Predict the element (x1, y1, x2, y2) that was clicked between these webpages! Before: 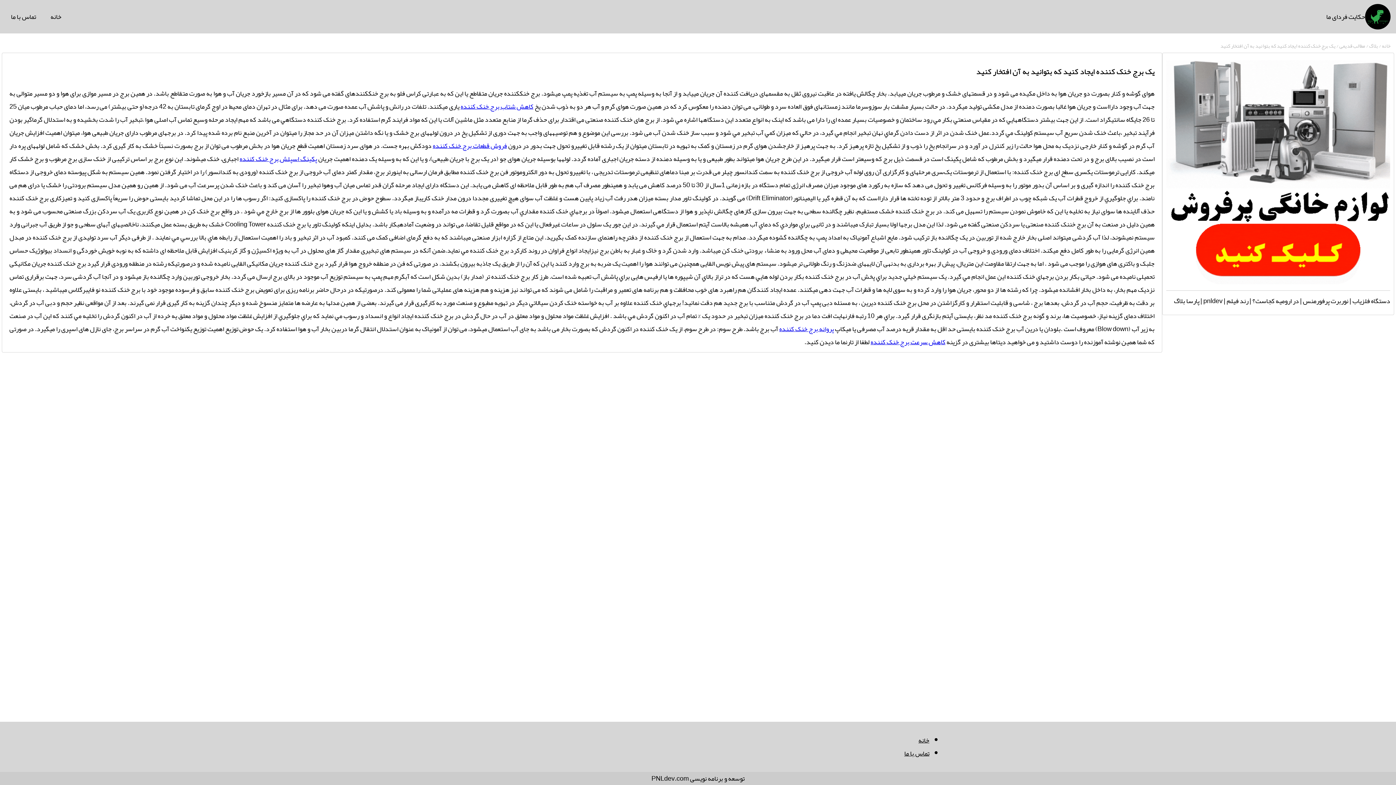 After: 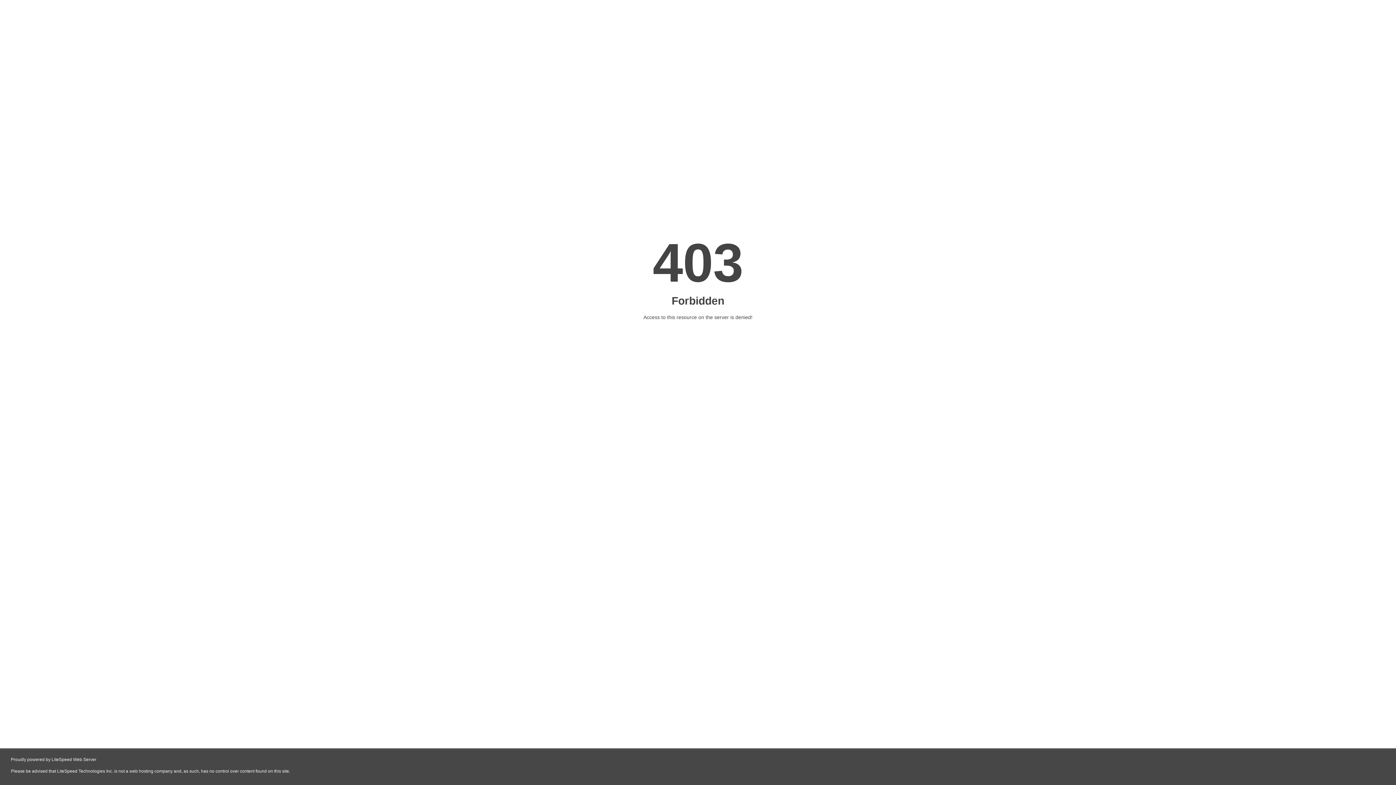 Action: label: کاهش سرعت برج خنک کننده bbox: (870, 335, 945, 348)